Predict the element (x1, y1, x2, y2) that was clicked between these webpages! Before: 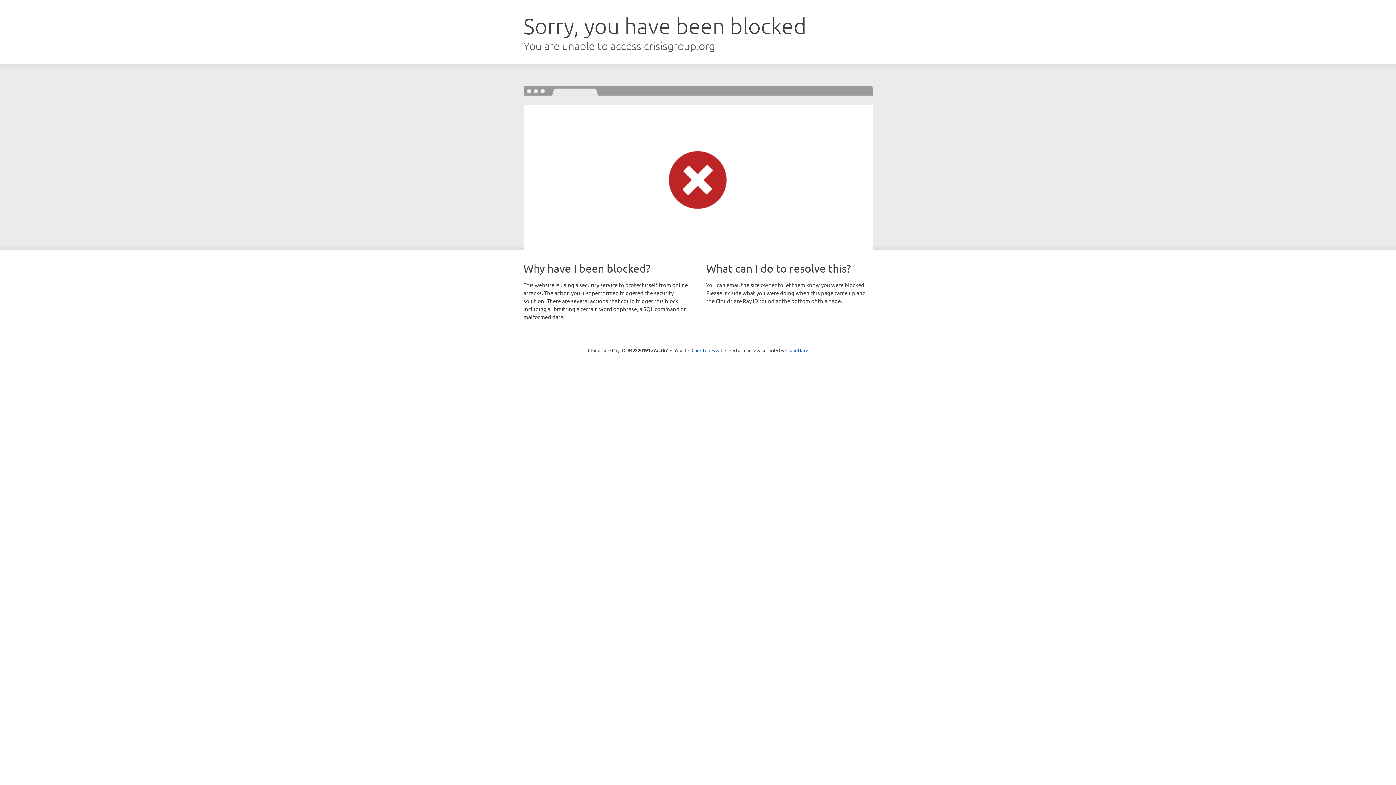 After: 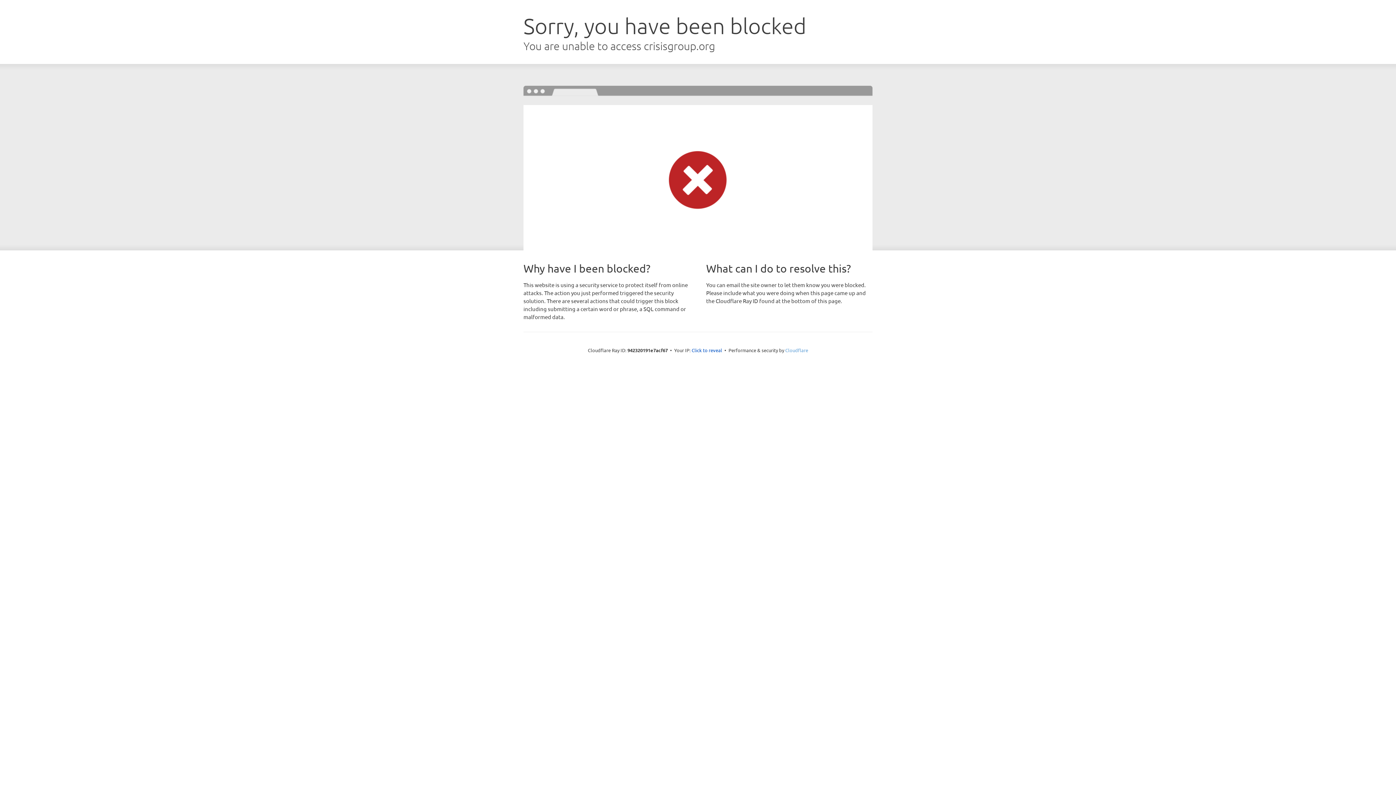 Action: bbox: (785, 347, 808, 353) label: Cloudflare